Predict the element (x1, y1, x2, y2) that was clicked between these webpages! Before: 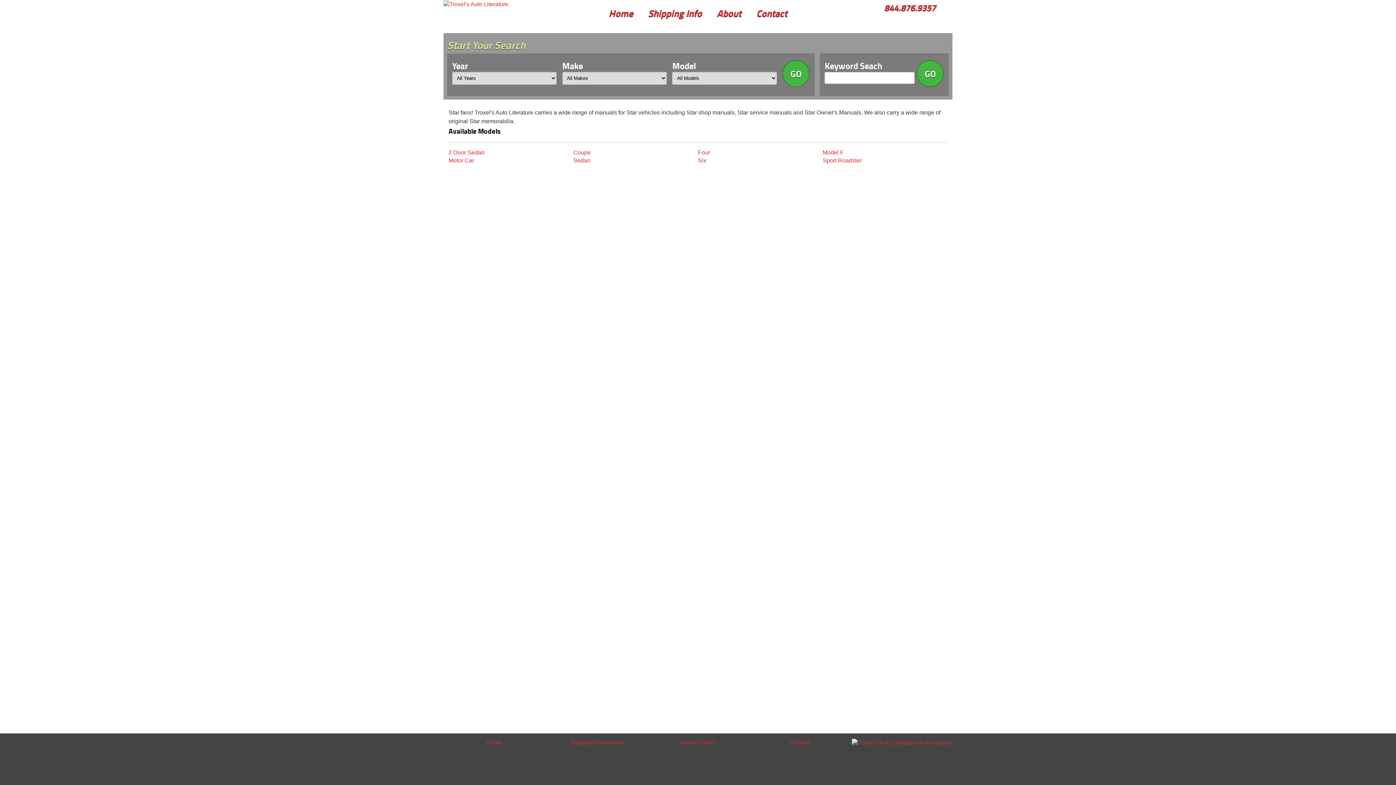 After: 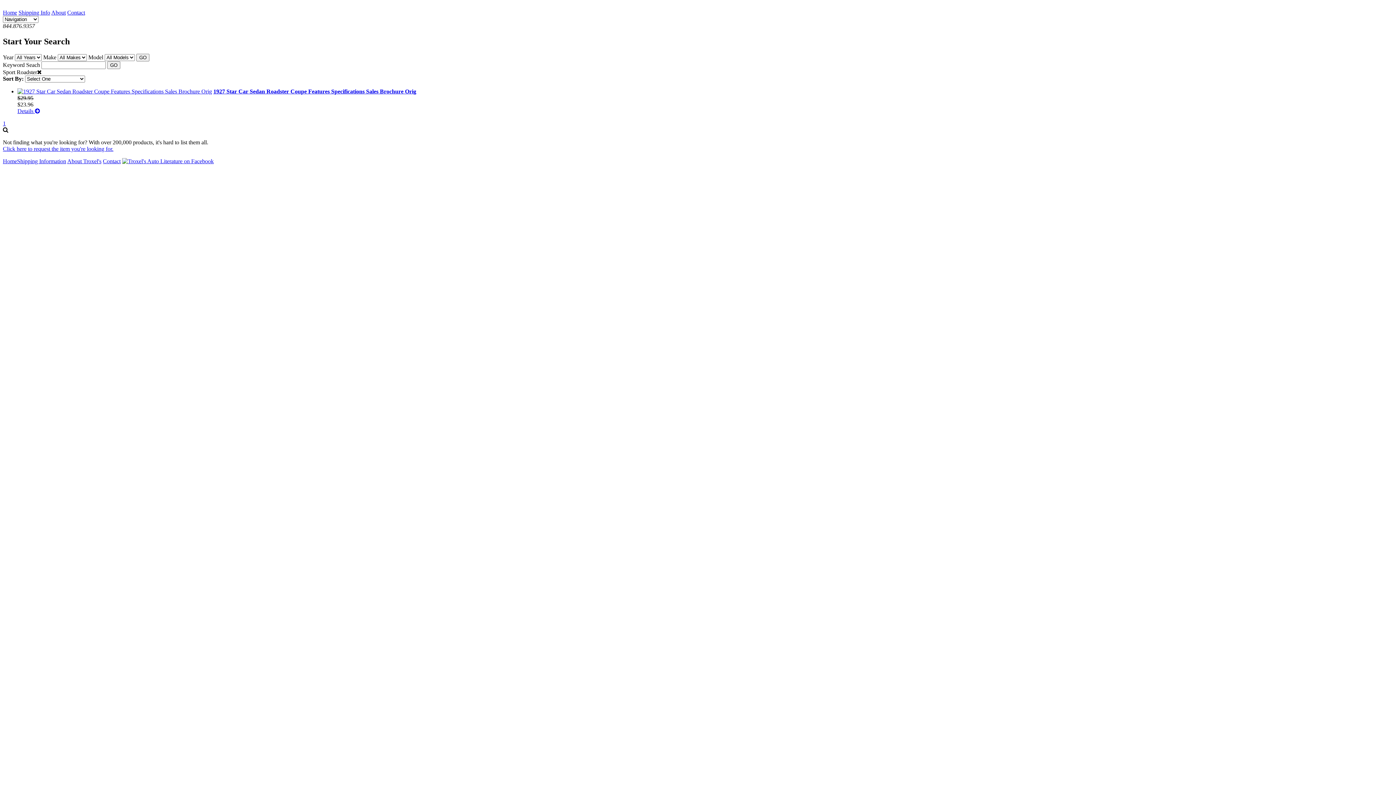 Action: bbox: (822, 156, 947, 164) label: Sport Roadster